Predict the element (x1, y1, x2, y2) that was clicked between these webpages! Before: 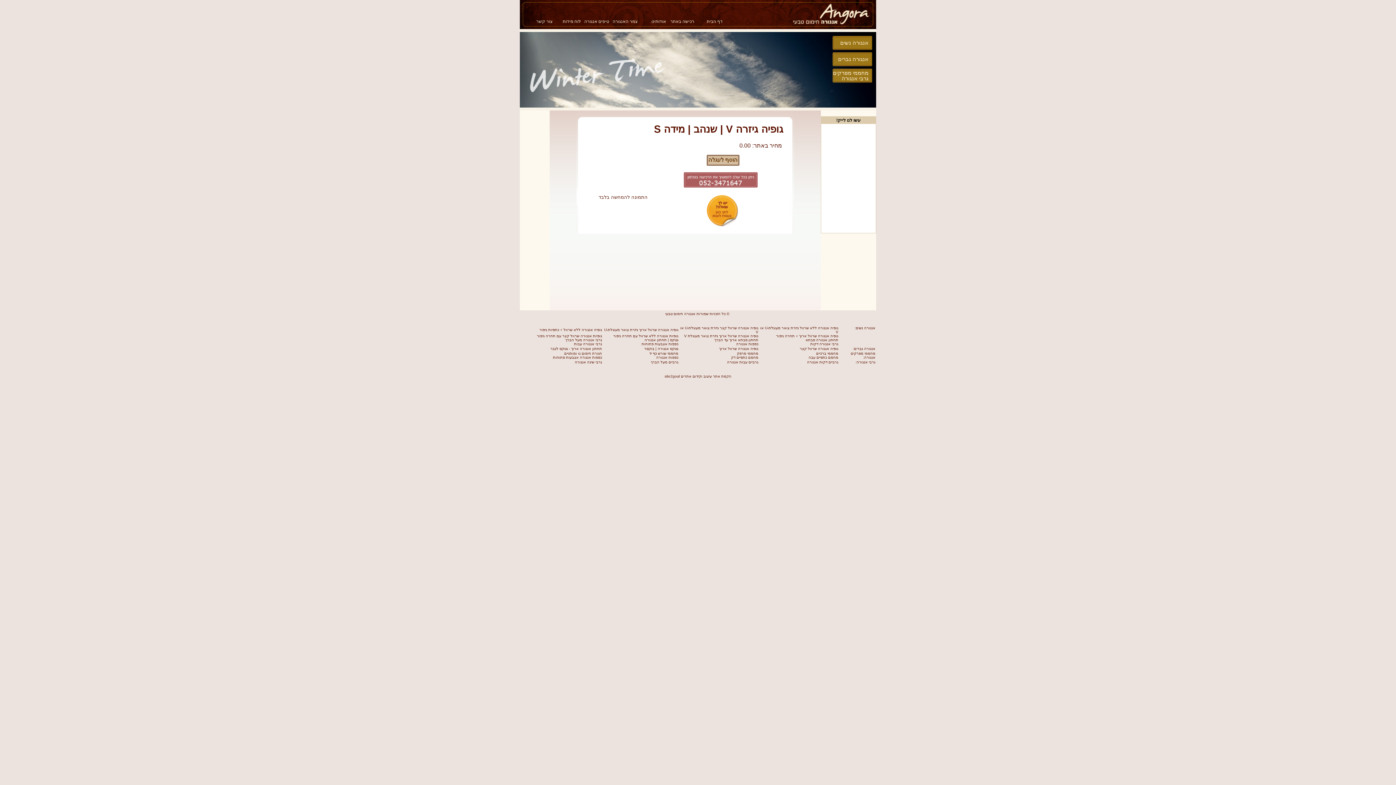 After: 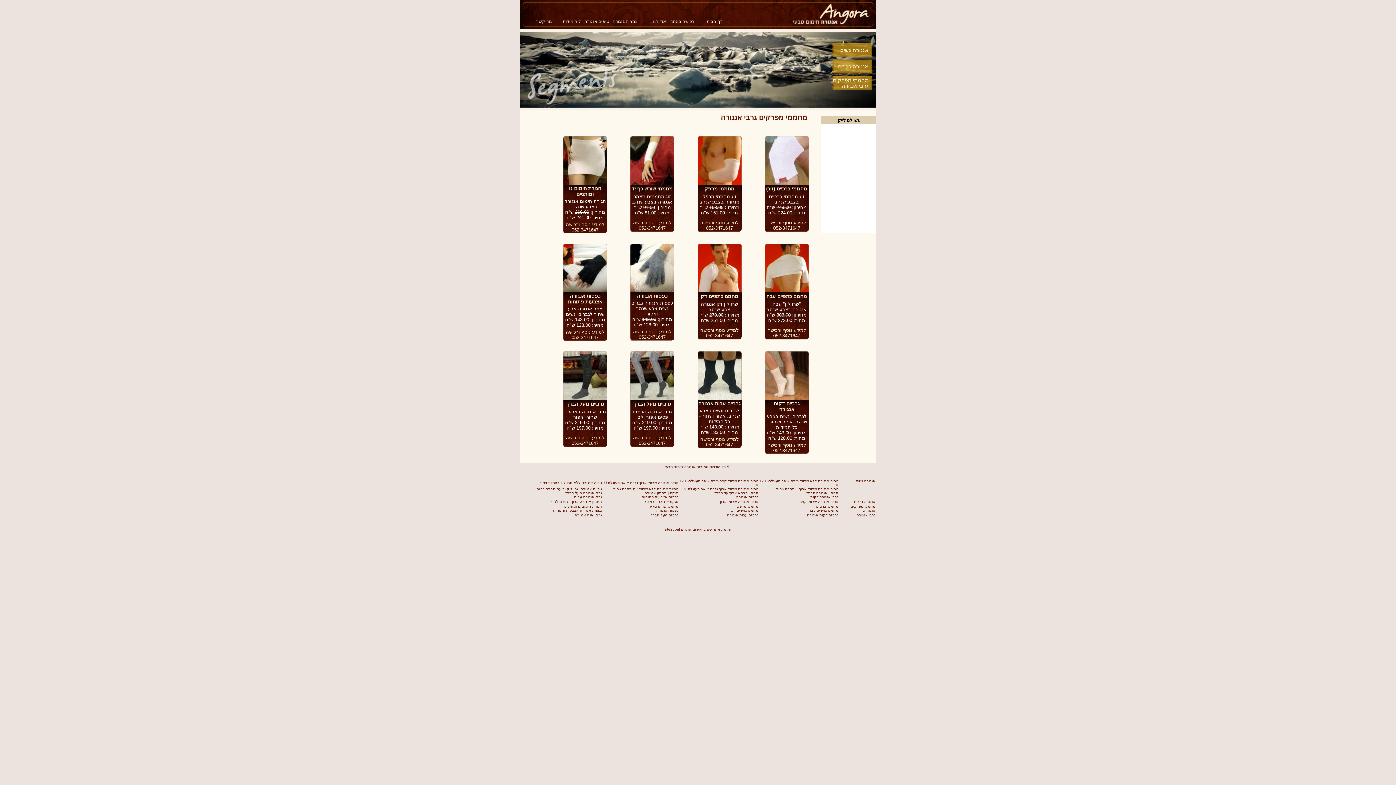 Action: label: מחממי מפרקים גרבי אנגורה bbox: (832, 70, 872, 81)